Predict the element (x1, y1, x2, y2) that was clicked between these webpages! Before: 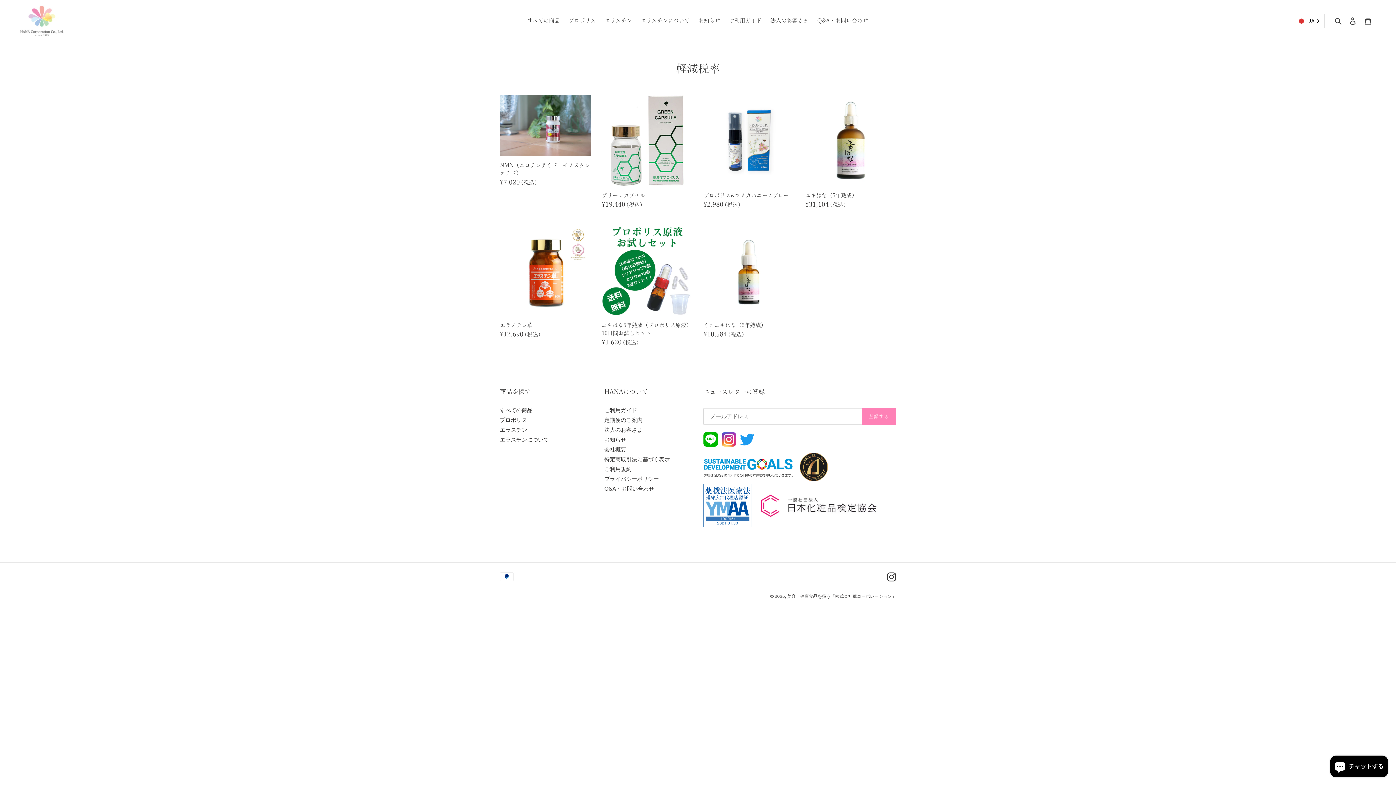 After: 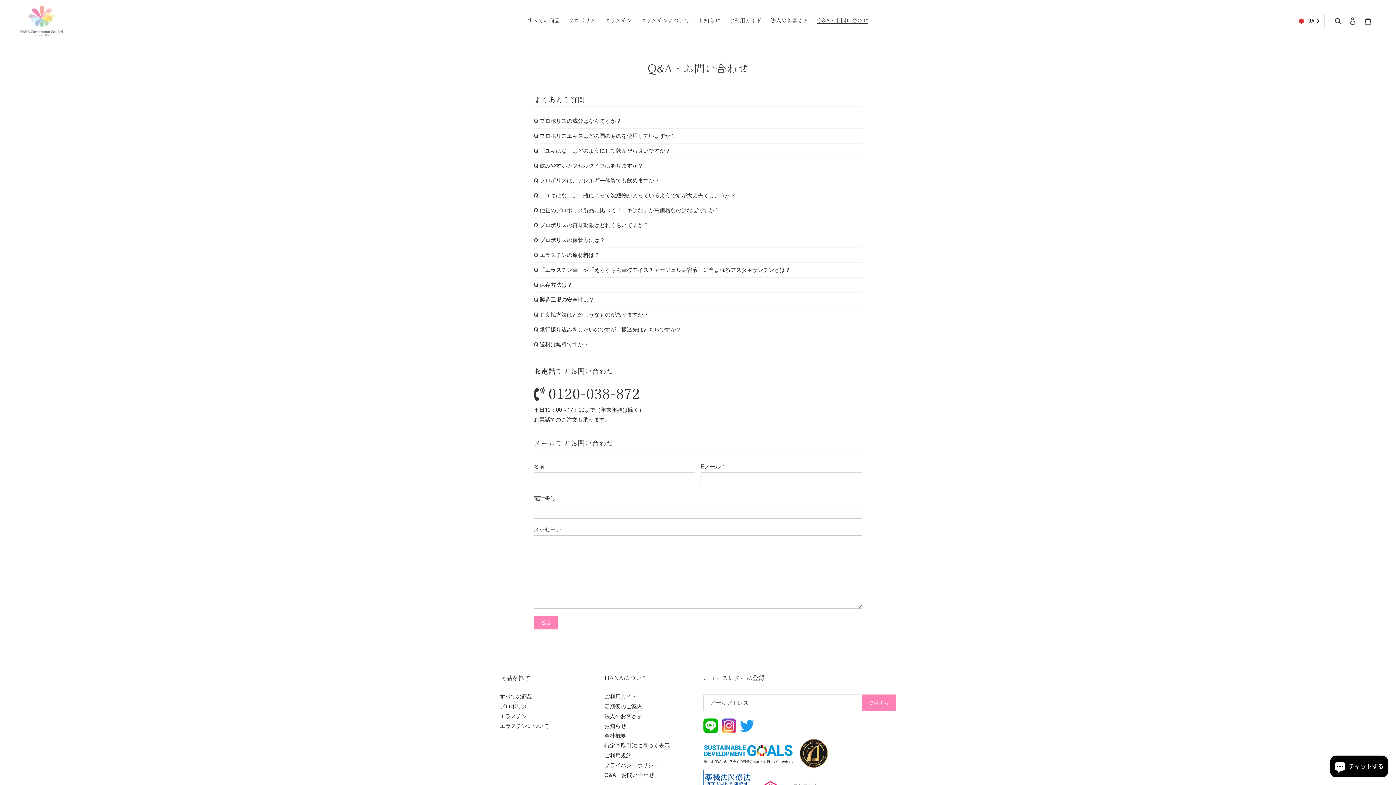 Action: label: Q&A・お問い合わせ bbox: (604, 485, 654, 492)